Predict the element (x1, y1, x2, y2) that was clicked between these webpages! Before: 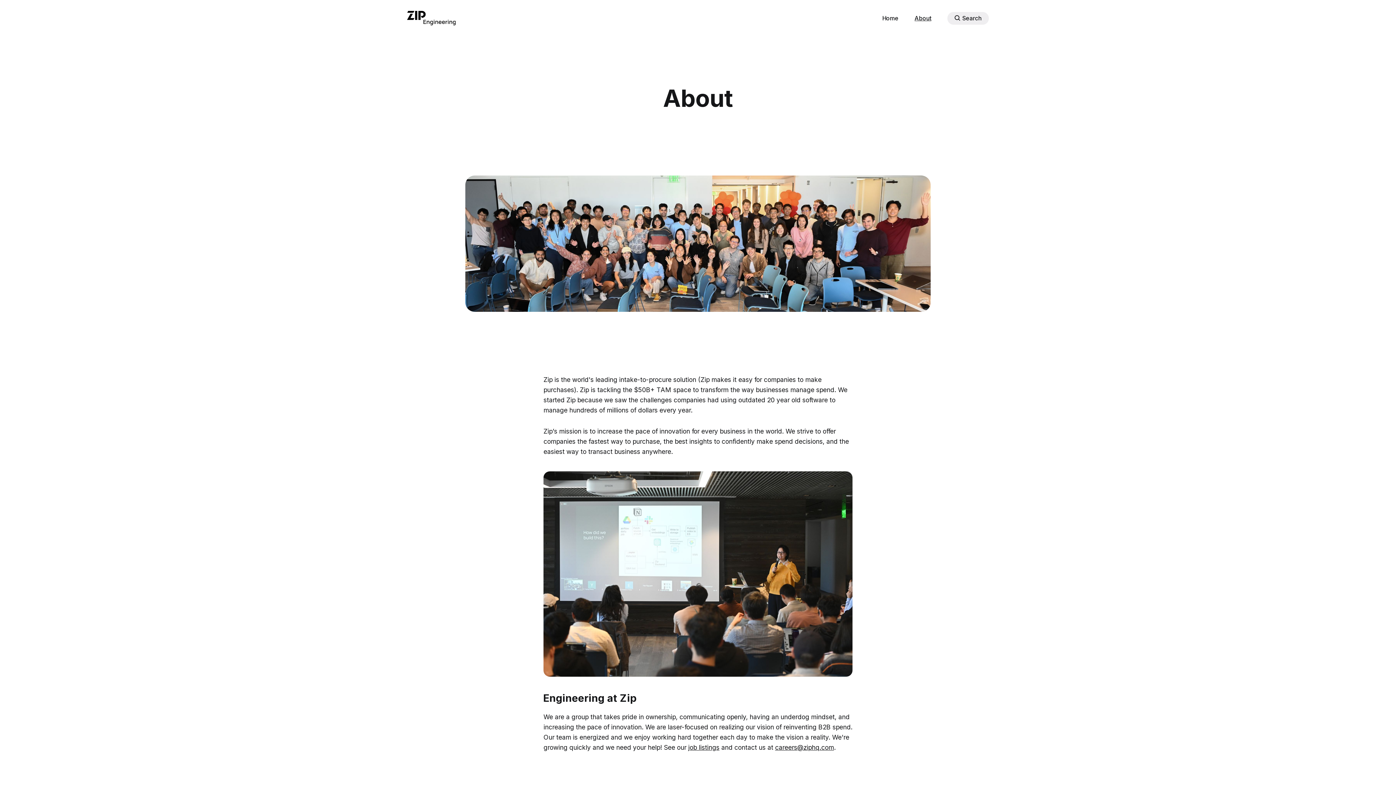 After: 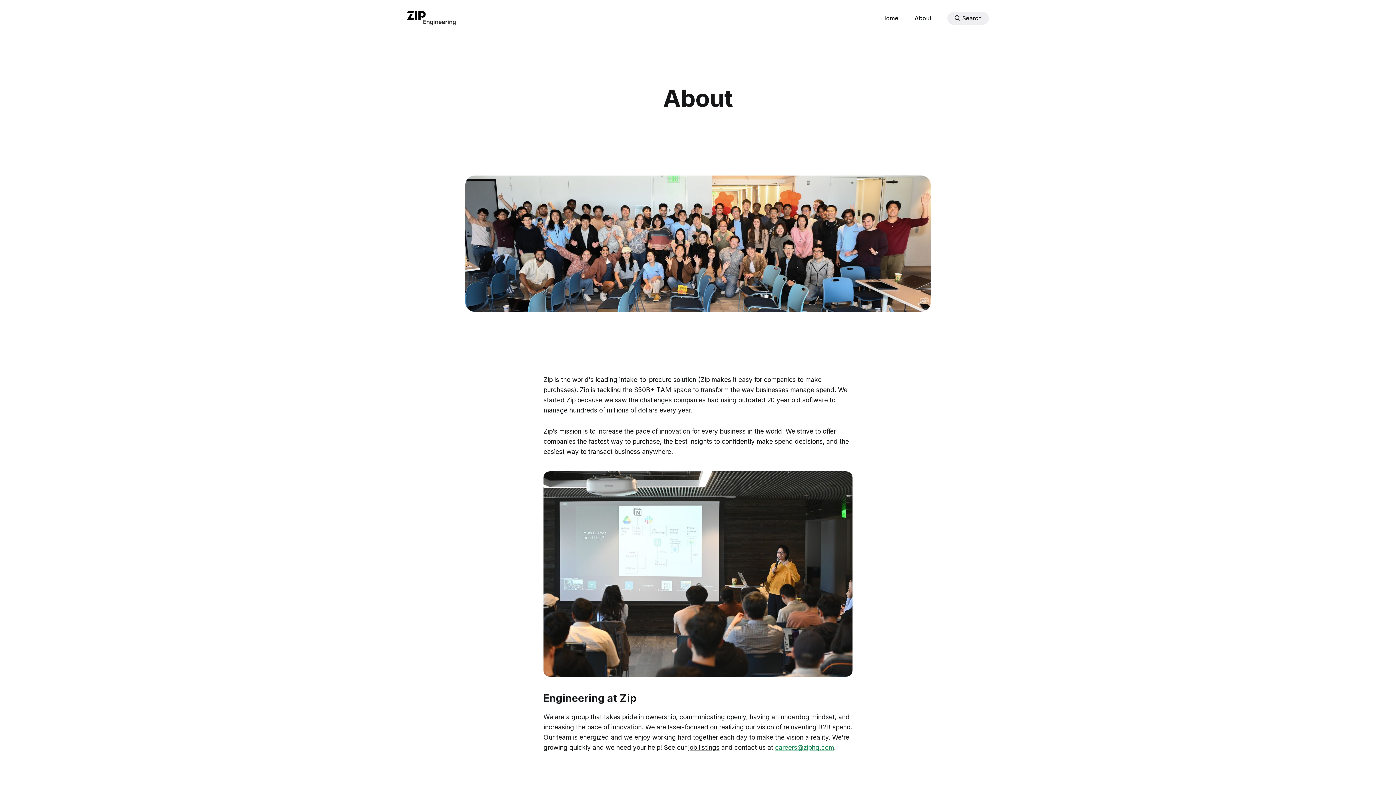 Action: label: careers@ziphq.com bbox: (775, 744, 834, 751)